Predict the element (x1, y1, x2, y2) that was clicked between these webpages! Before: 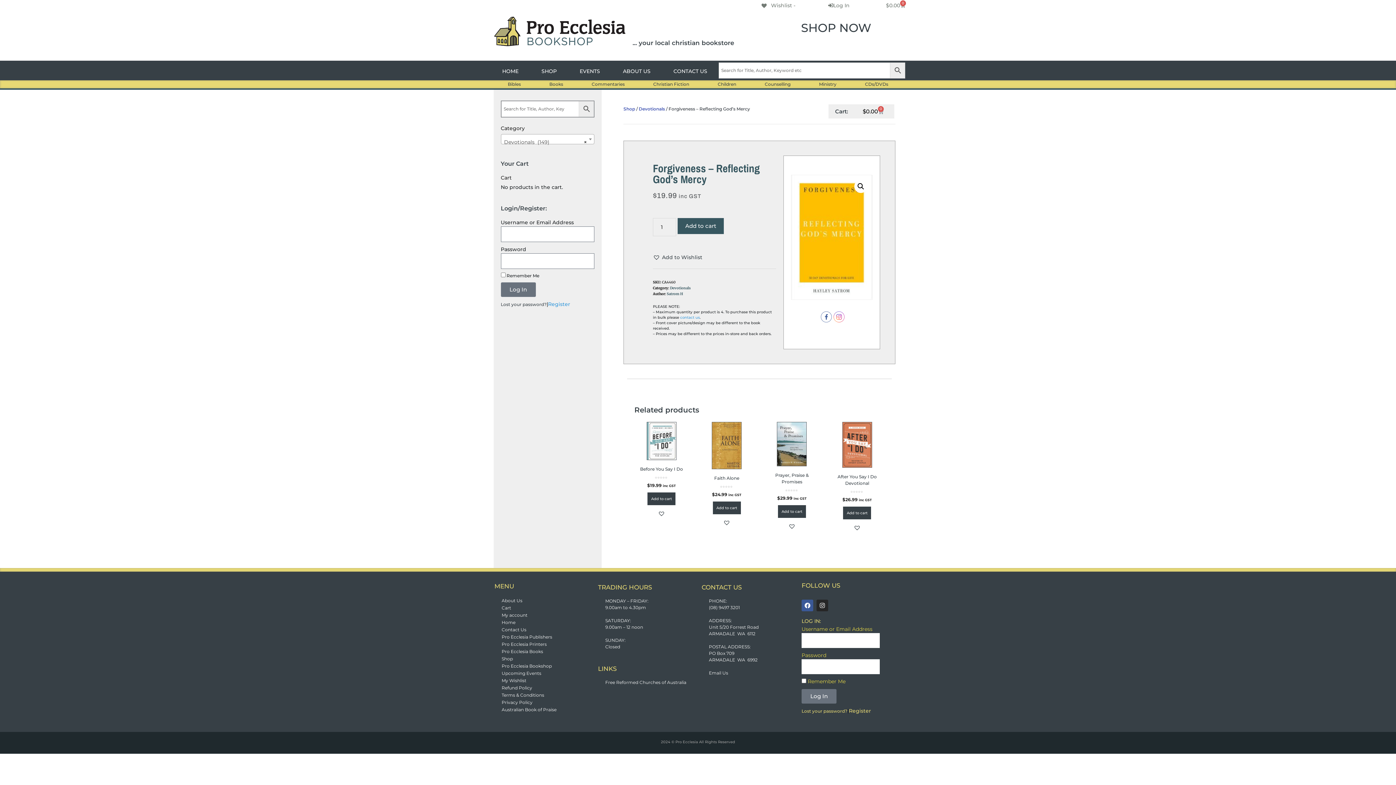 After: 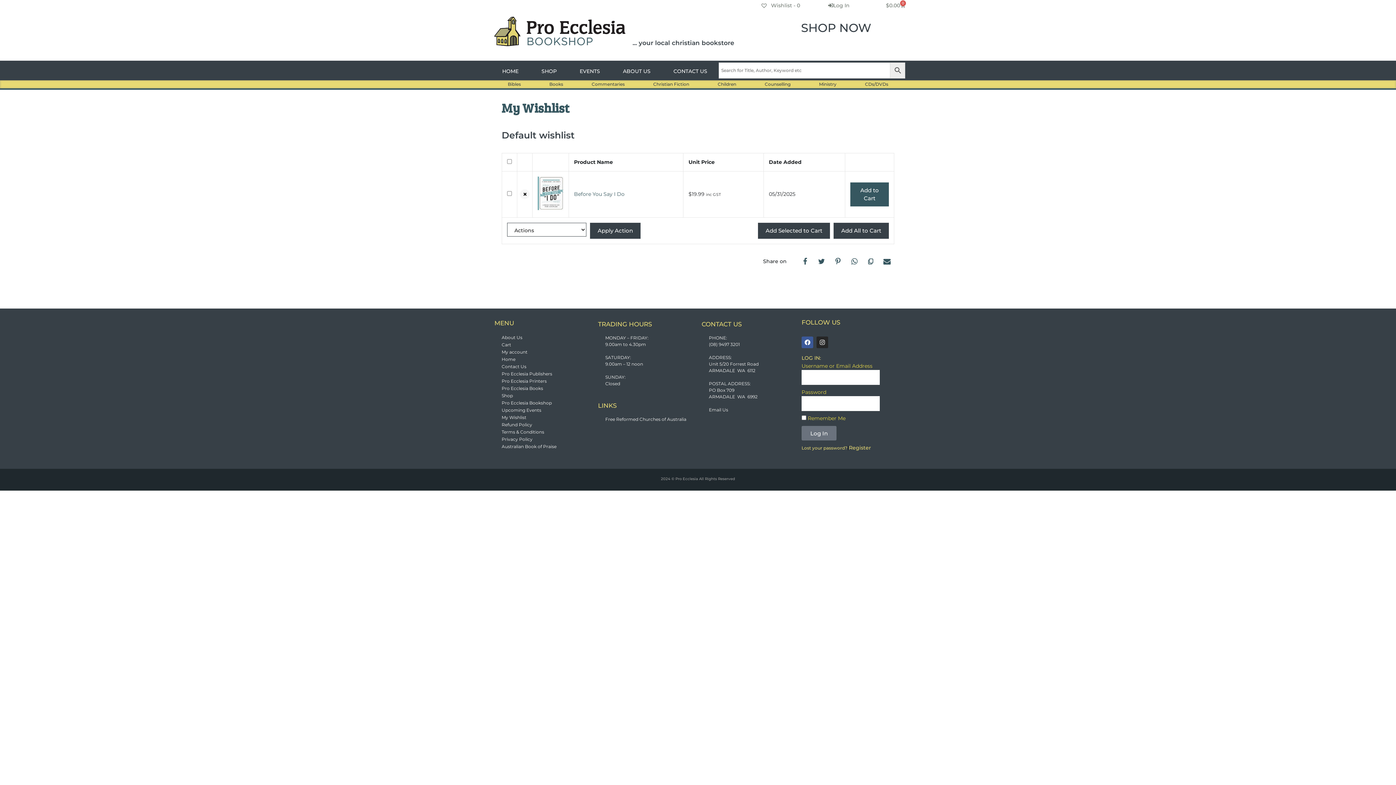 Action: bbox: (658, 510, 664, 517) label: Add to Wishlist